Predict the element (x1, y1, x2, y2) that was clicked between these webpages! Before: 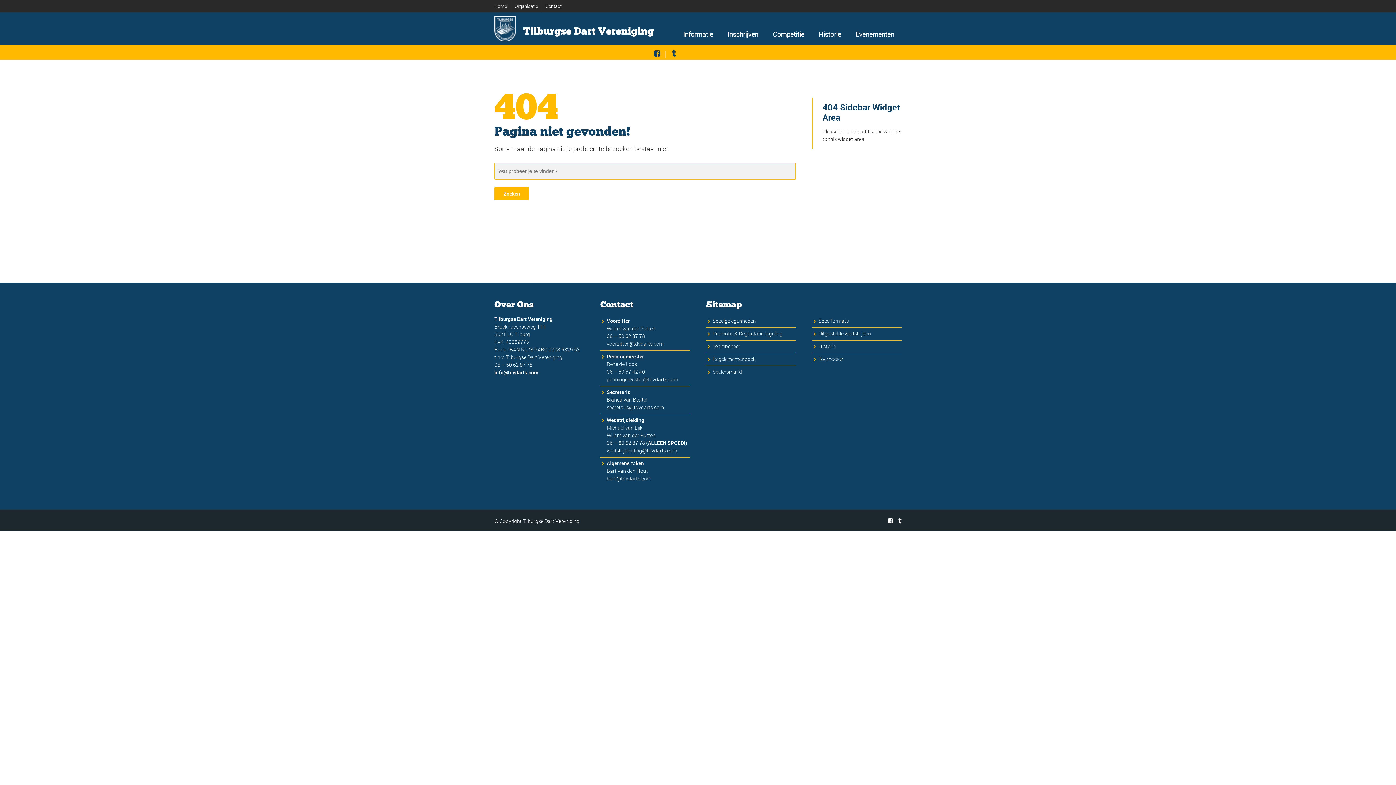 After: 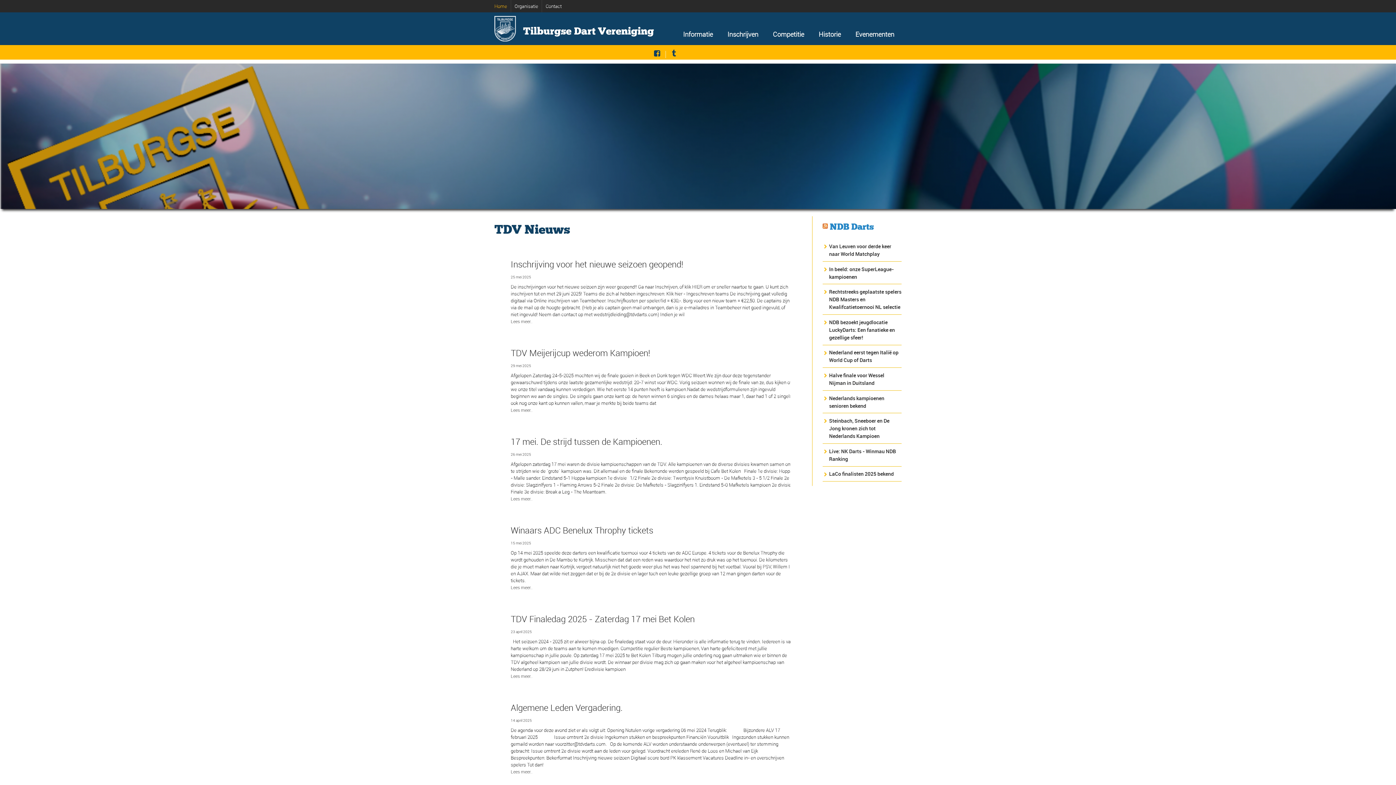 Action: label: Tilburgse Dart Vereniging bbox: (523, 23, 654, 38)